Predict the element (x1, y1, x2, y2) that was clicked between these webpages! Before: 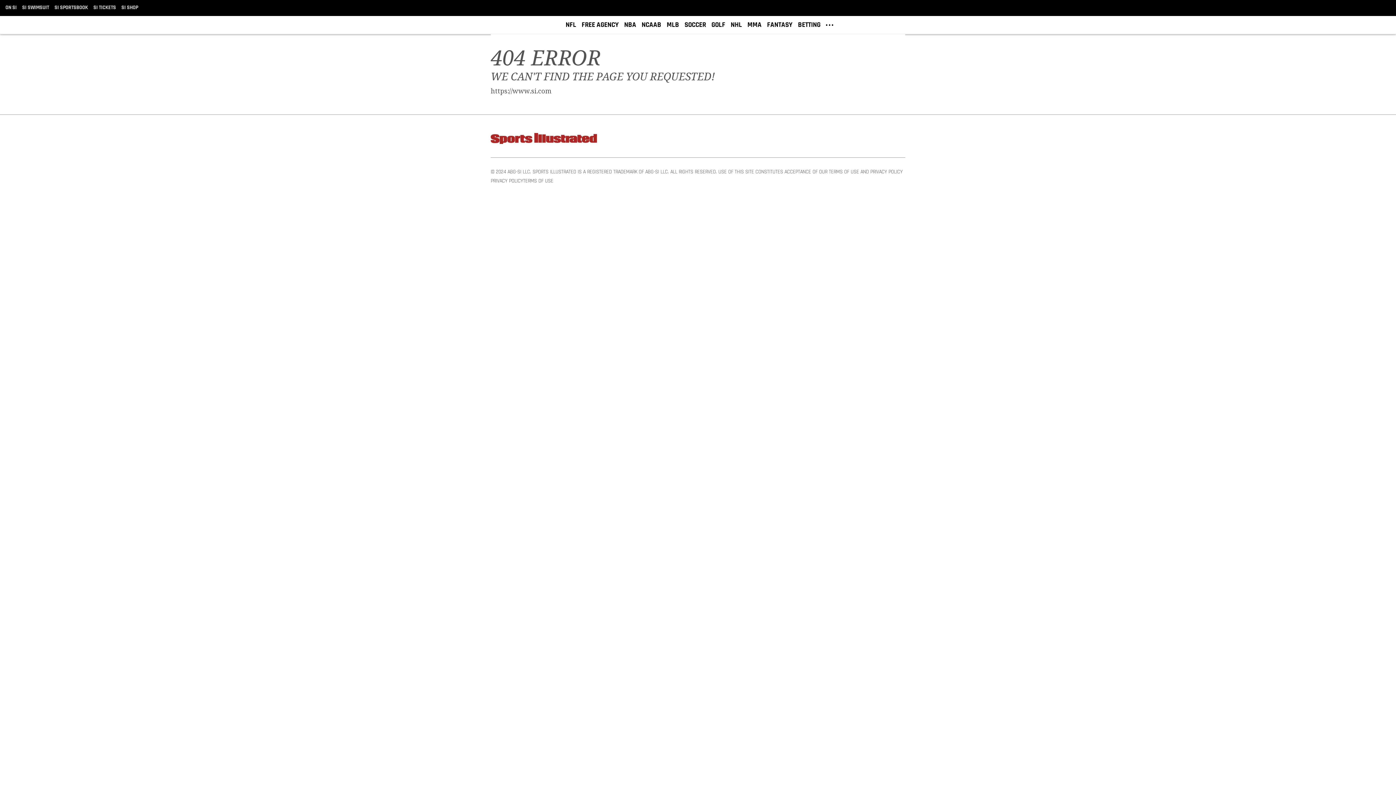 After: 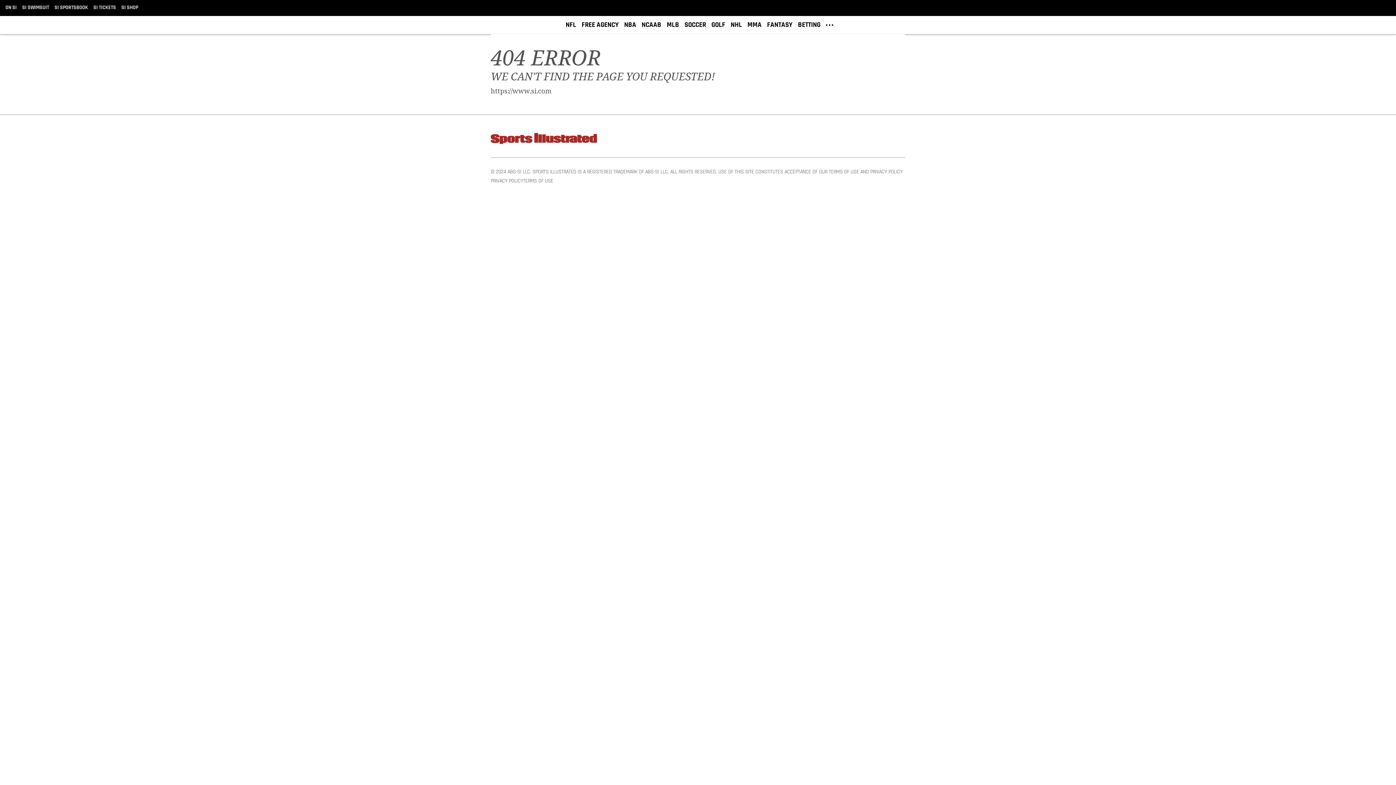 Action: bbox: (624, 19, 636, 30) label: NBA